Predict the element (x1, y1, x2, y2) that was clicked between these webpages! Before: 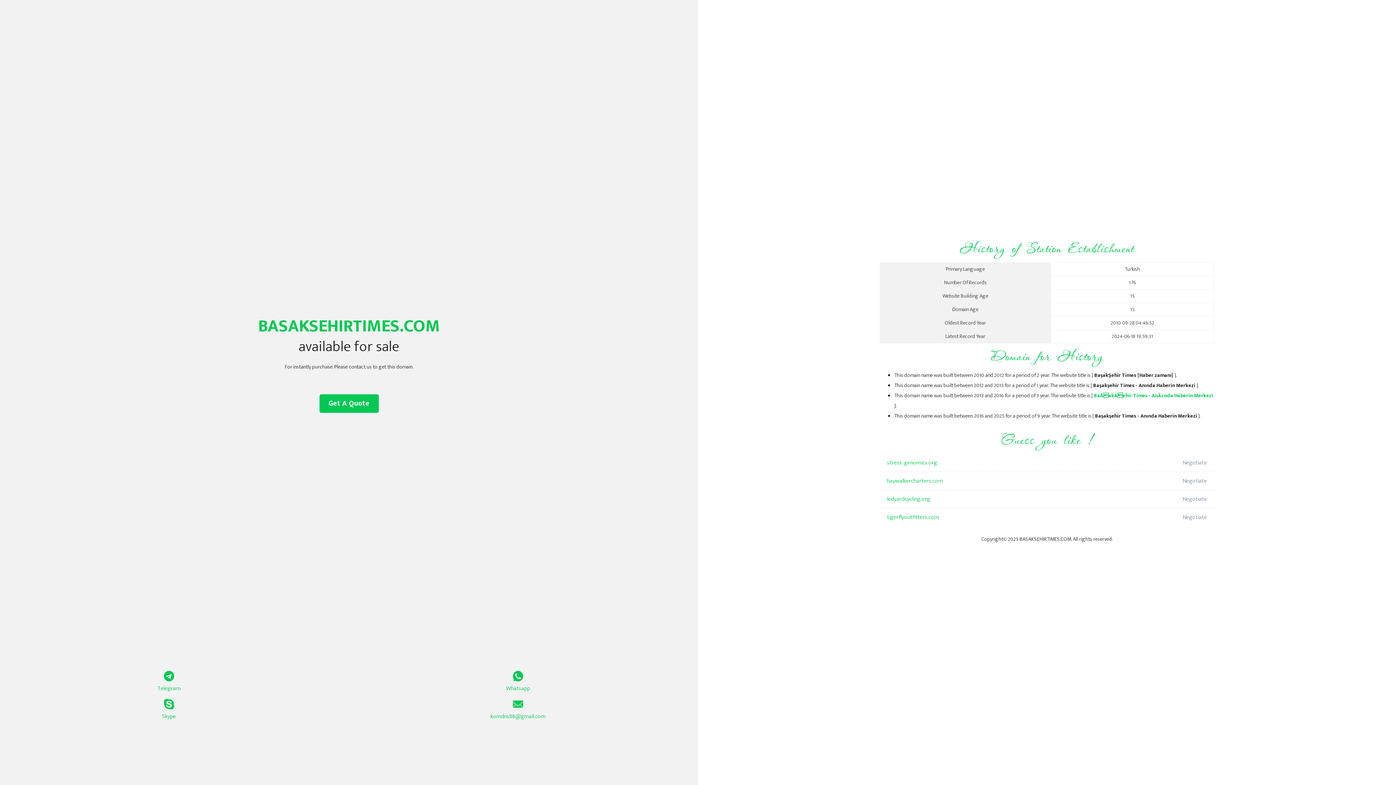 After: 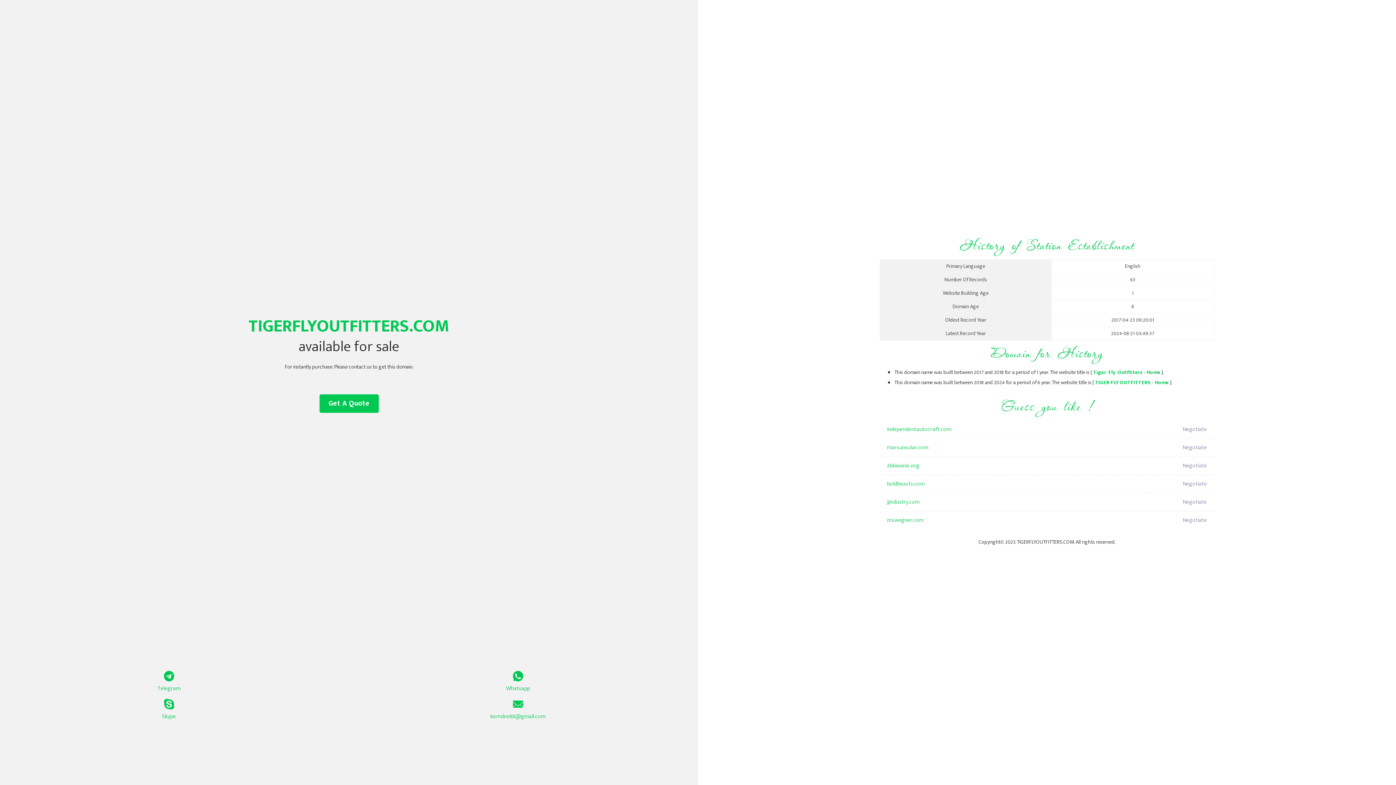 Action: label: tigerflyoutfitters.com bbox: (887, 508, 1098, 526)